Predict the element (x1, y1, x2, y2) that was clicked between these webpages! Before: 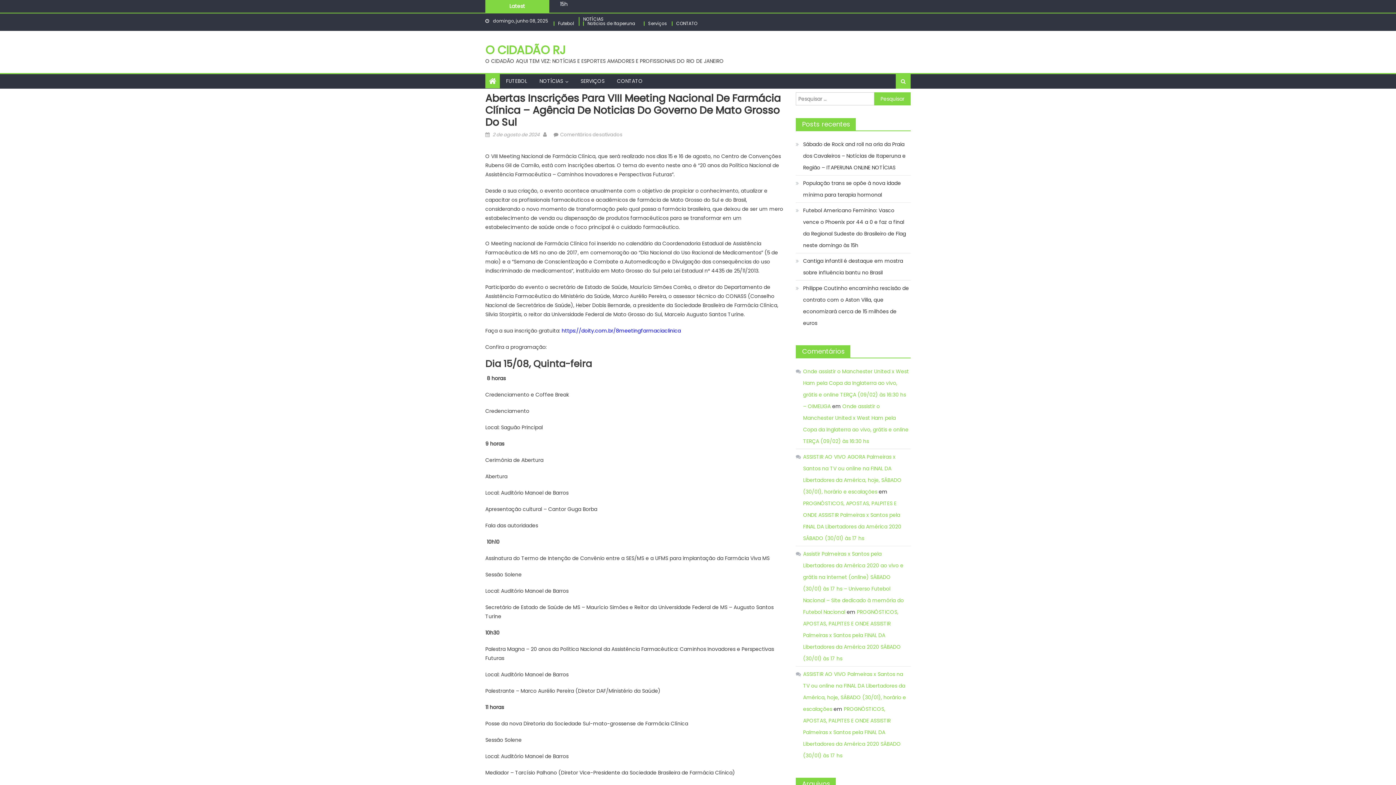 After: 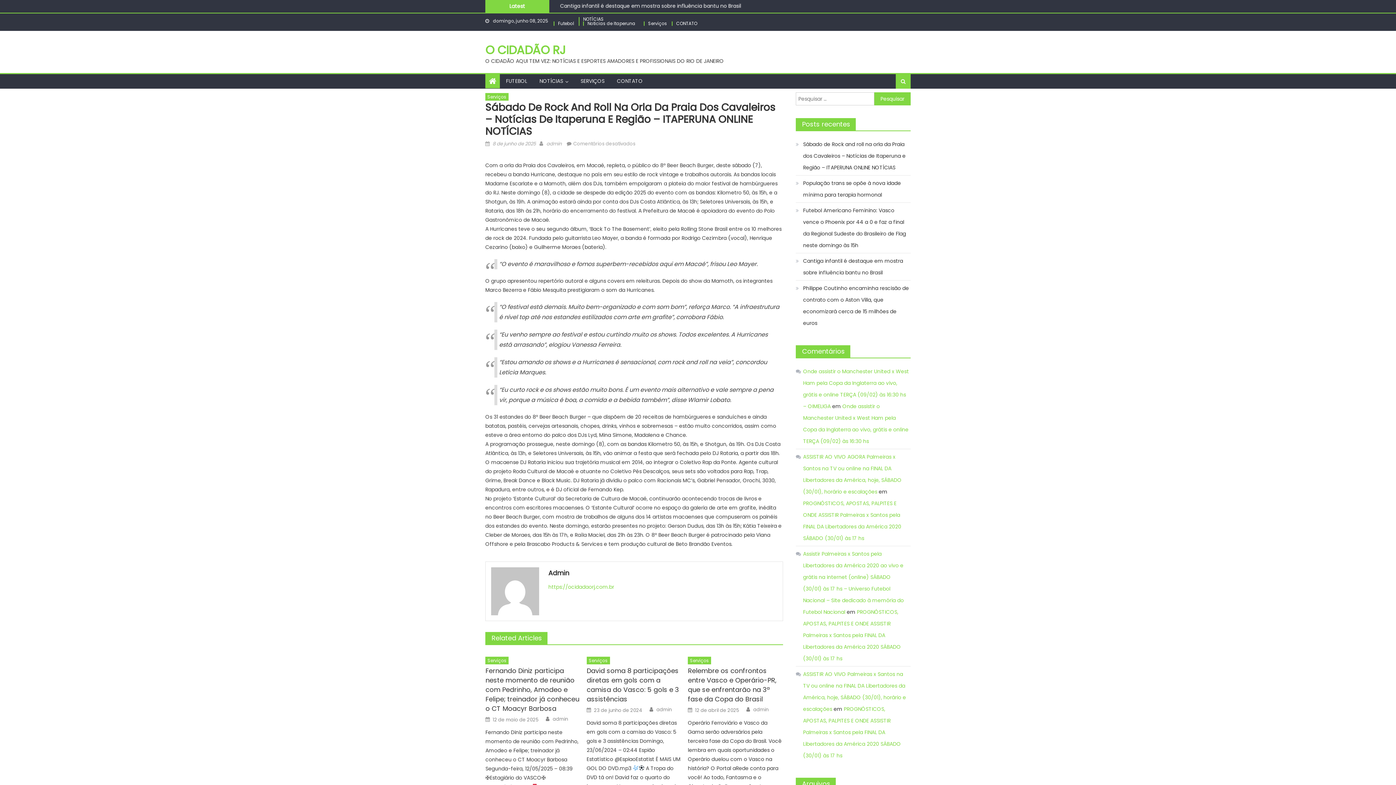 Action: bbox: (560, 2, 859, 9) label: Sábado de Rock and roll na orla da Praia dos Cavaleiros – Notícias de Itaperuna e Região – ITAPERUNA ONLINE NOTÍCIAS